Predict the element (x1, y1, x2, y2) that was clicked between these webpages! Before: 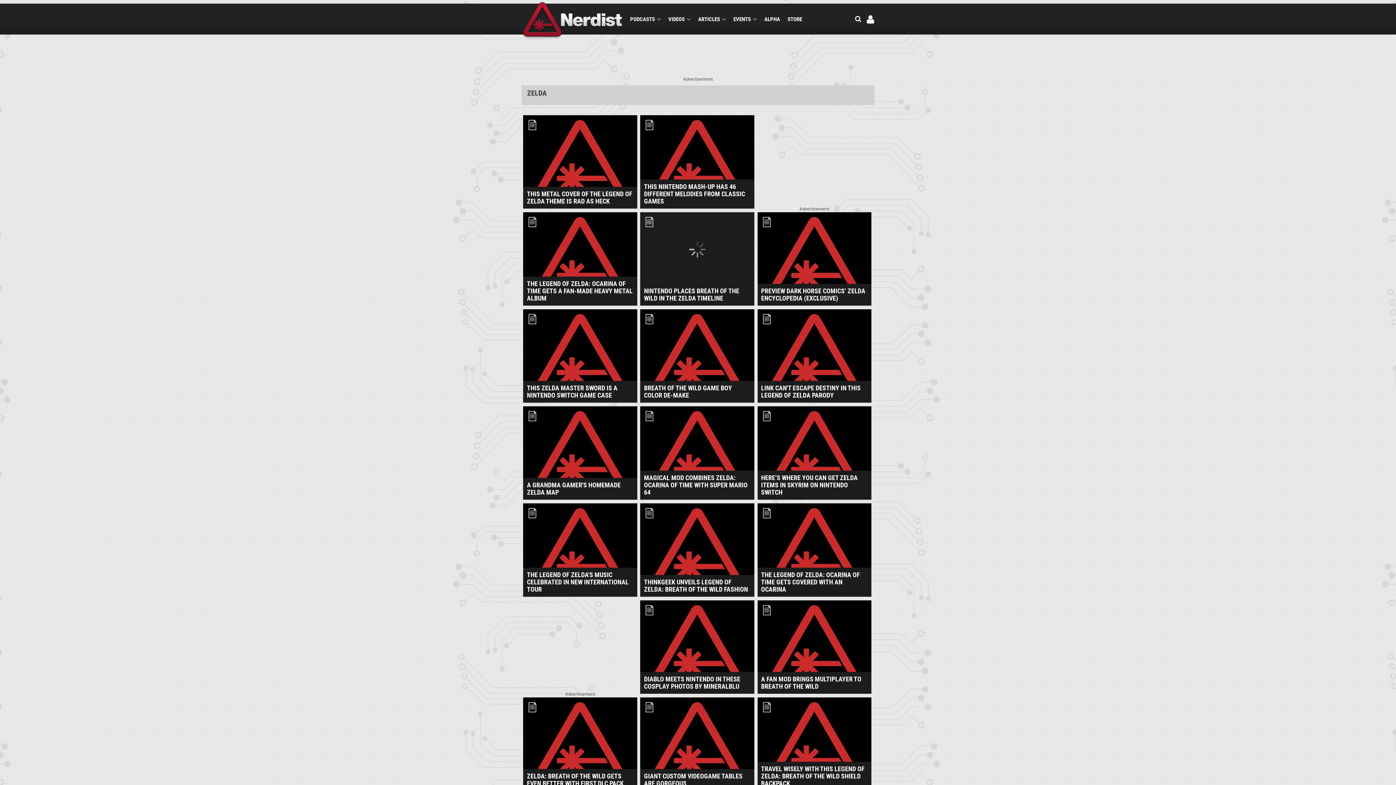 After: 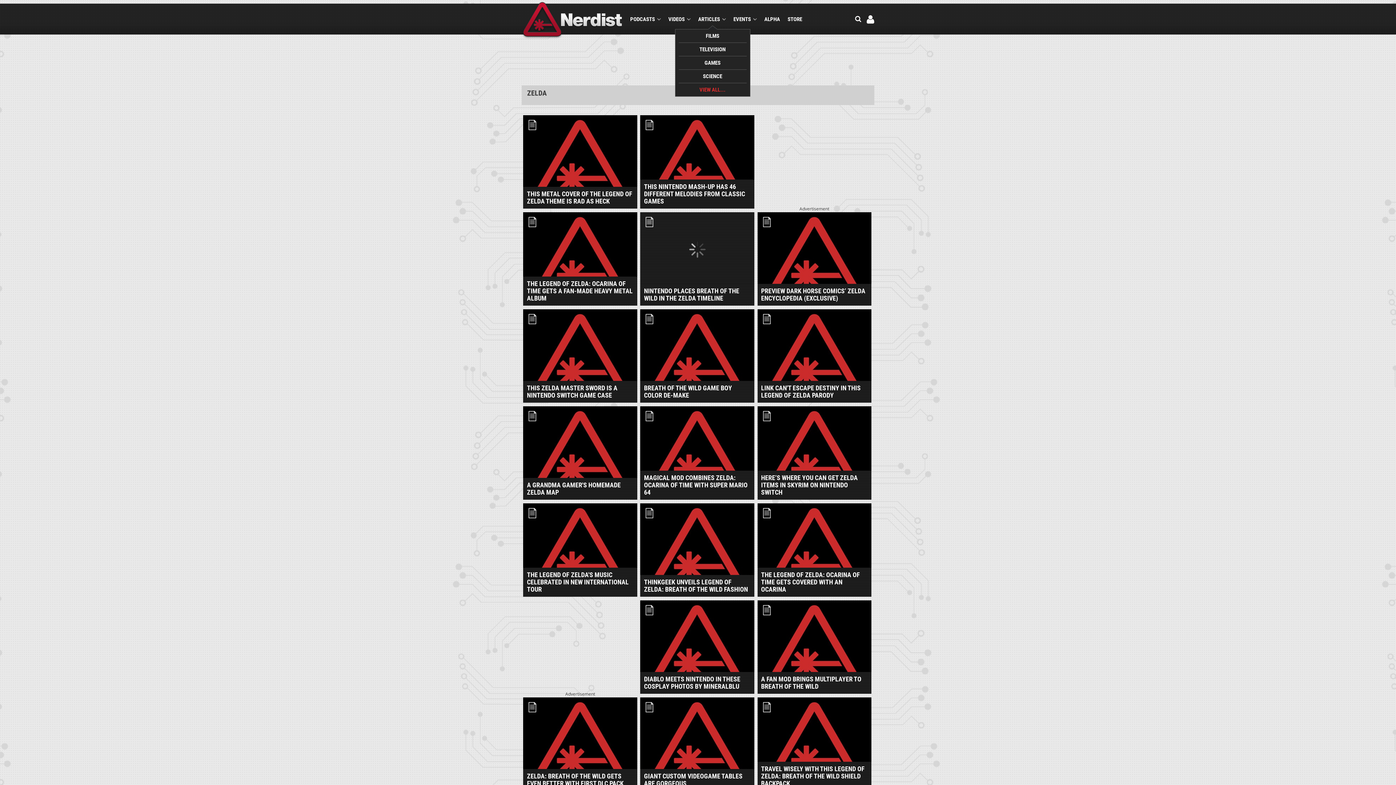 Action: label: ARTICLES bbox: (698, 15, 726, 22)